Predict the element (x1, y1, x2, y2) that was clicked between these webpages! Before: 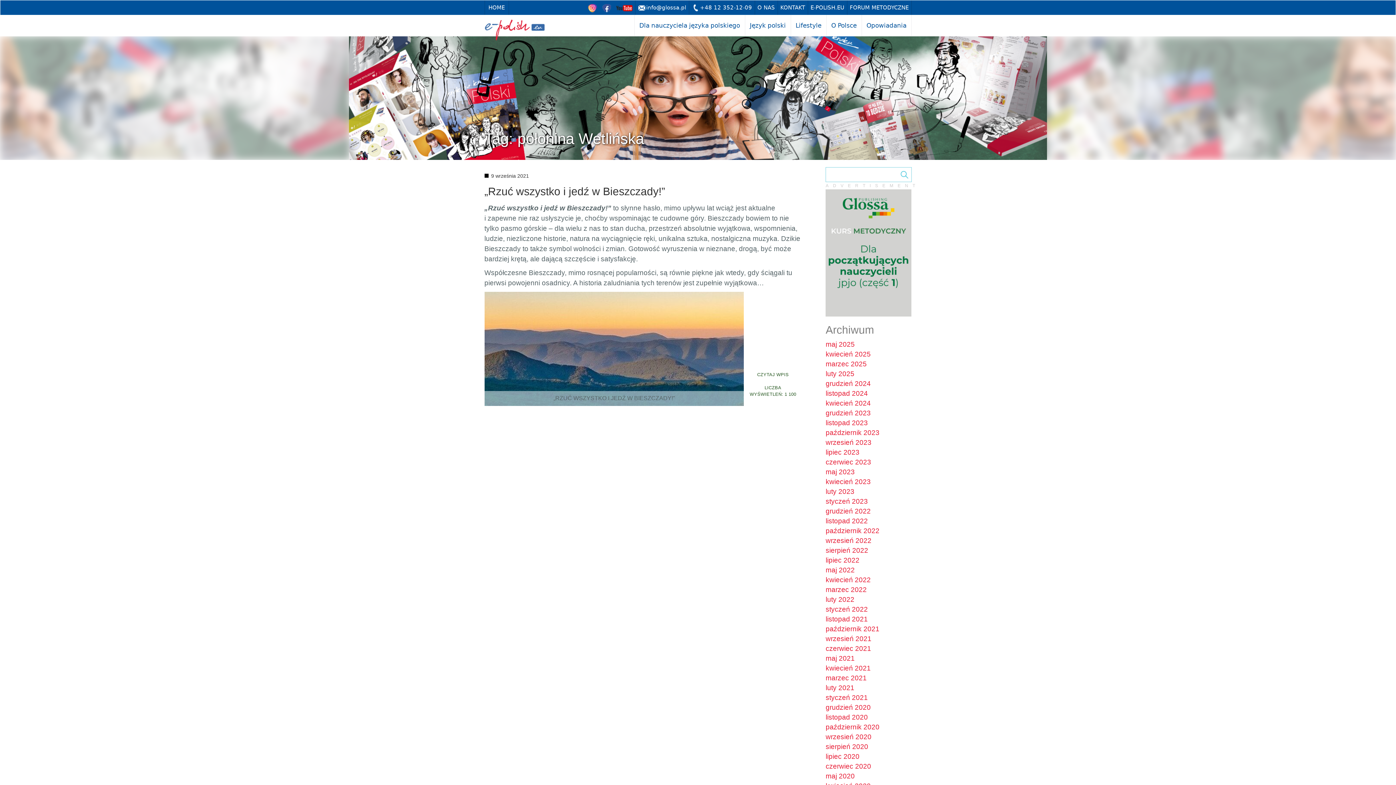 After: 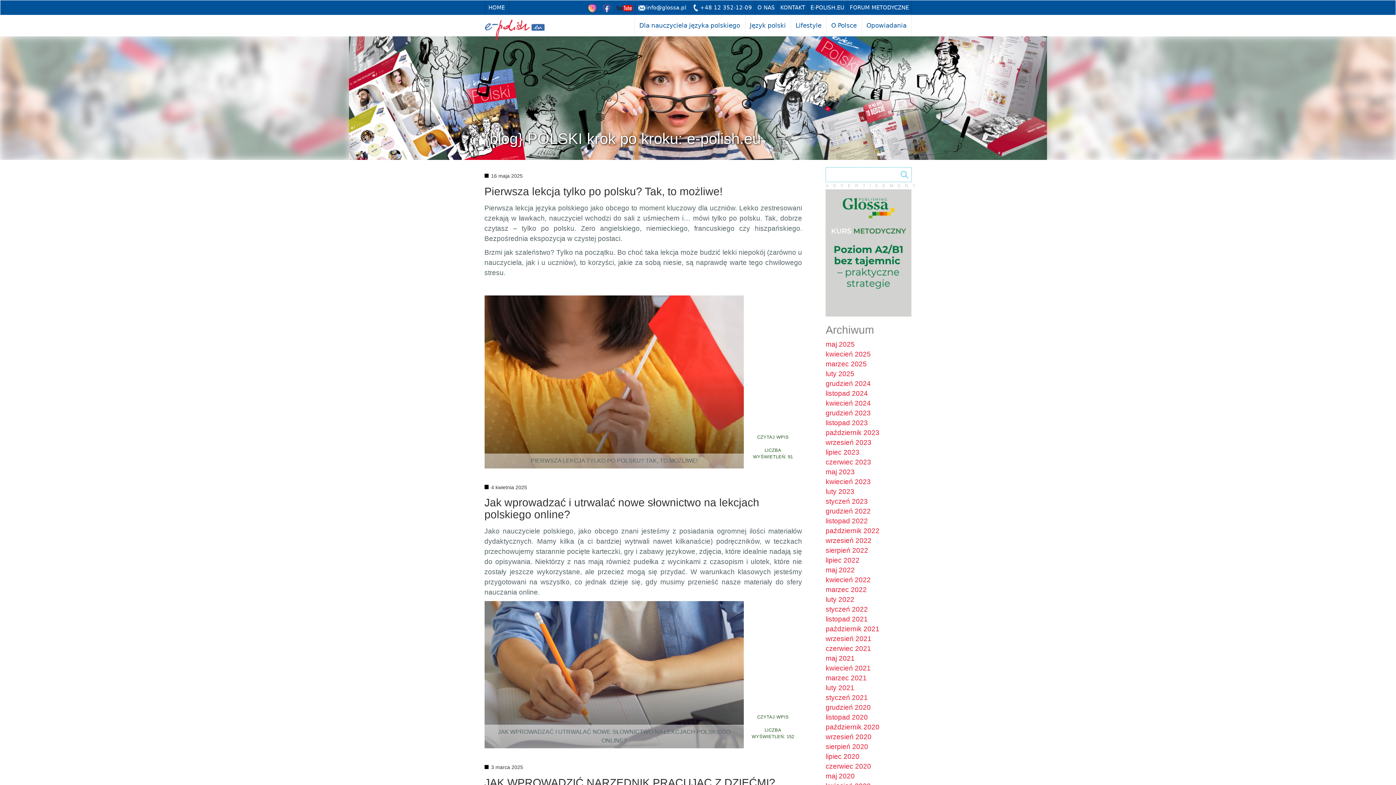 Action: bbox: (479, 14, 550, 33)